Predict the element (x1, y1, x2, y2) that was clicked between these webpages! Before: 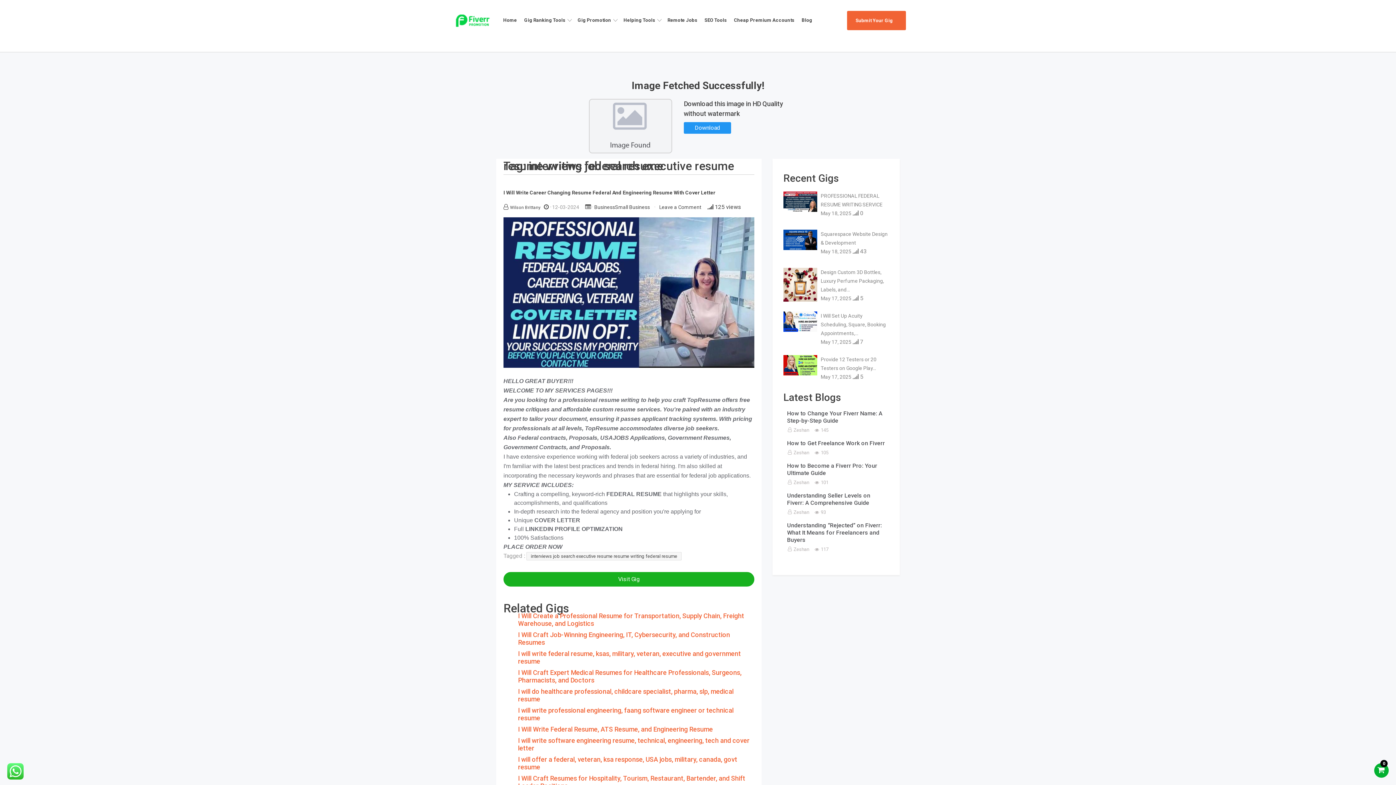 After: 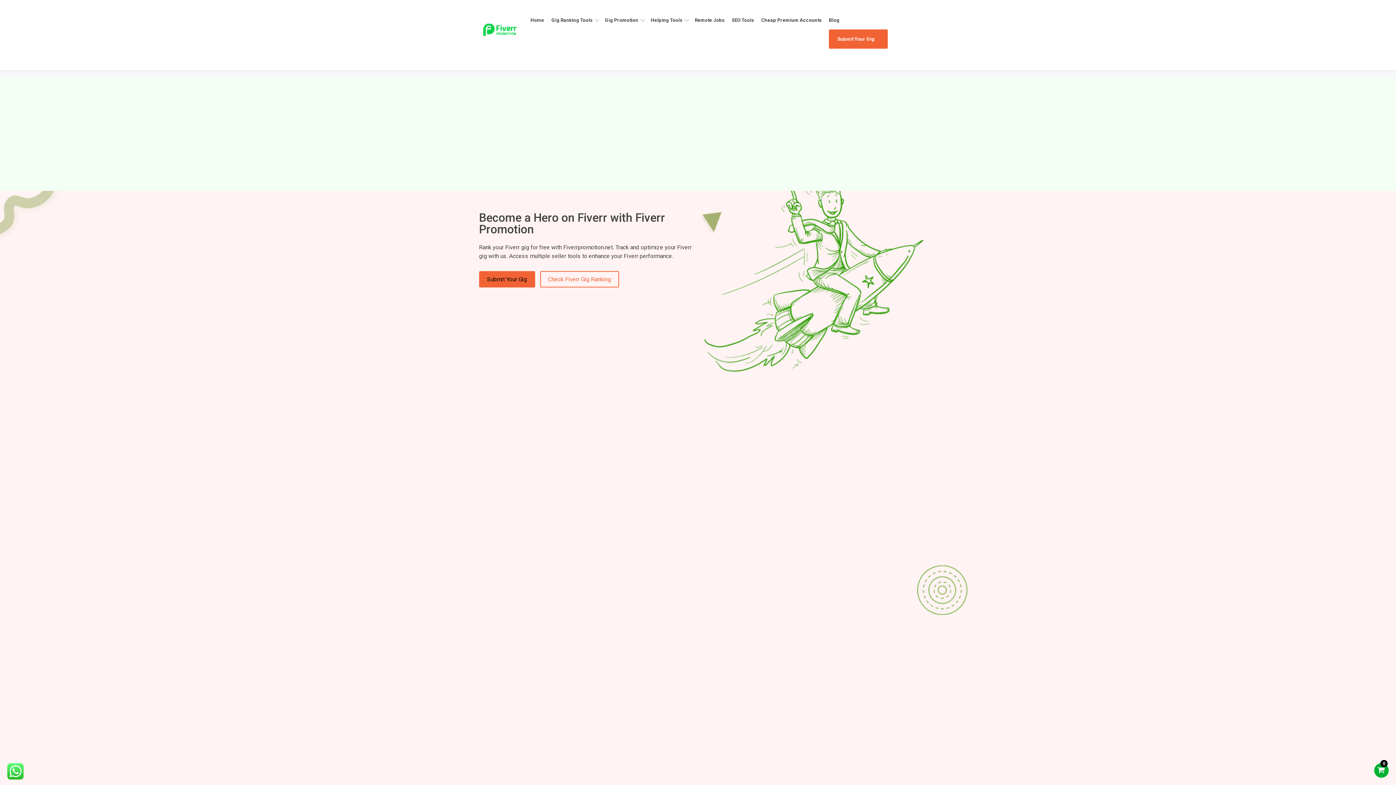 Action: bbox: (454, 12, 490, 28)